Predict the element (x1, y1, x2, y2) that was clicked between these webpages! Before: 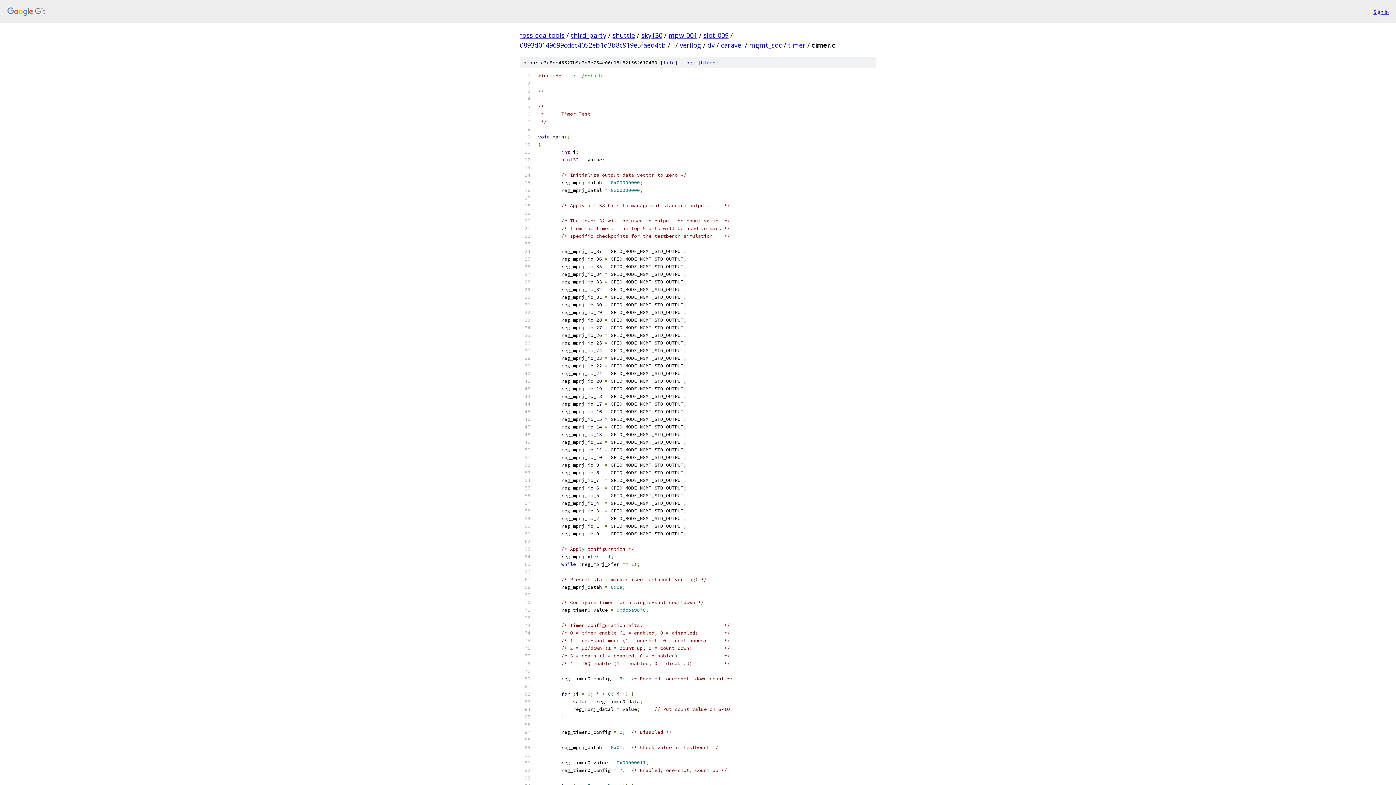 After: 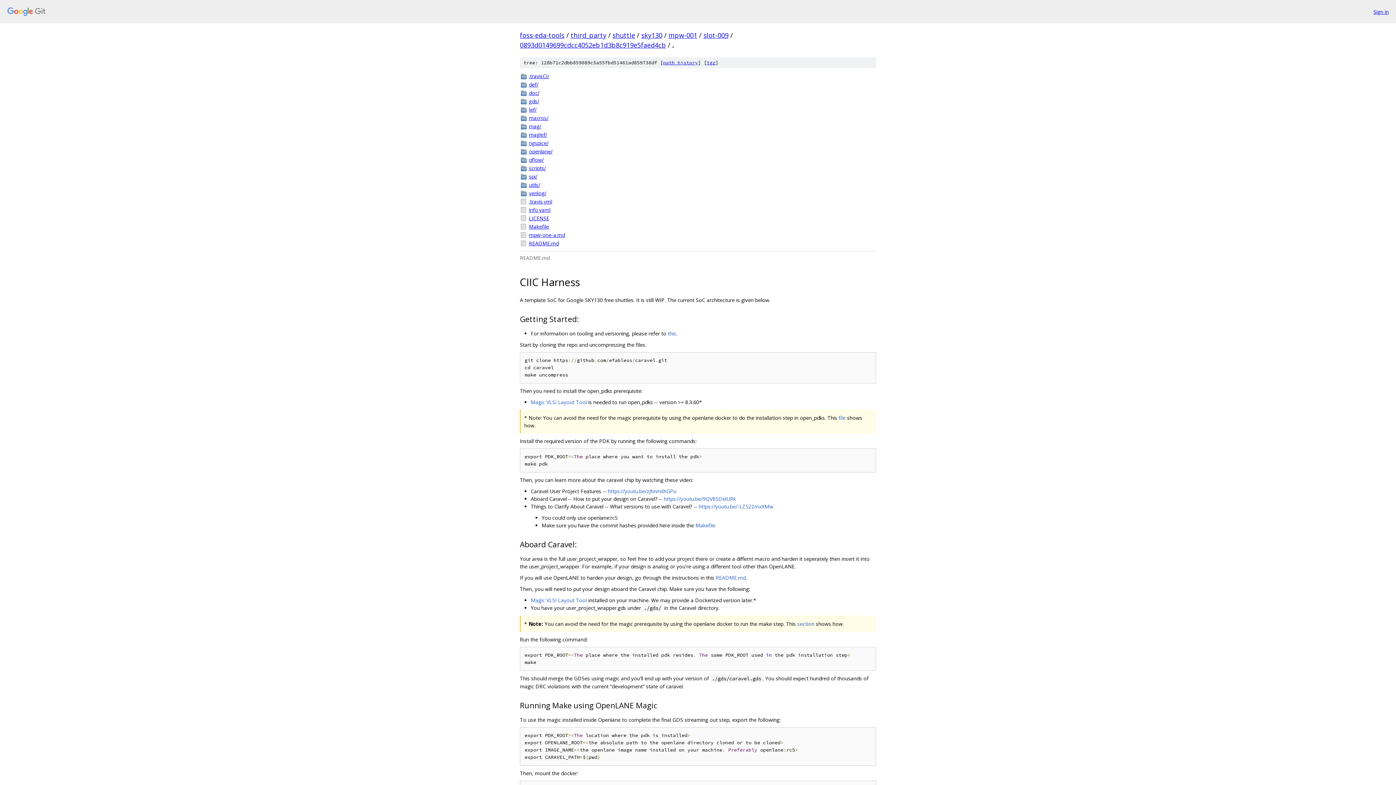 Action: label: . bbox: (672, 40, 673, 49)